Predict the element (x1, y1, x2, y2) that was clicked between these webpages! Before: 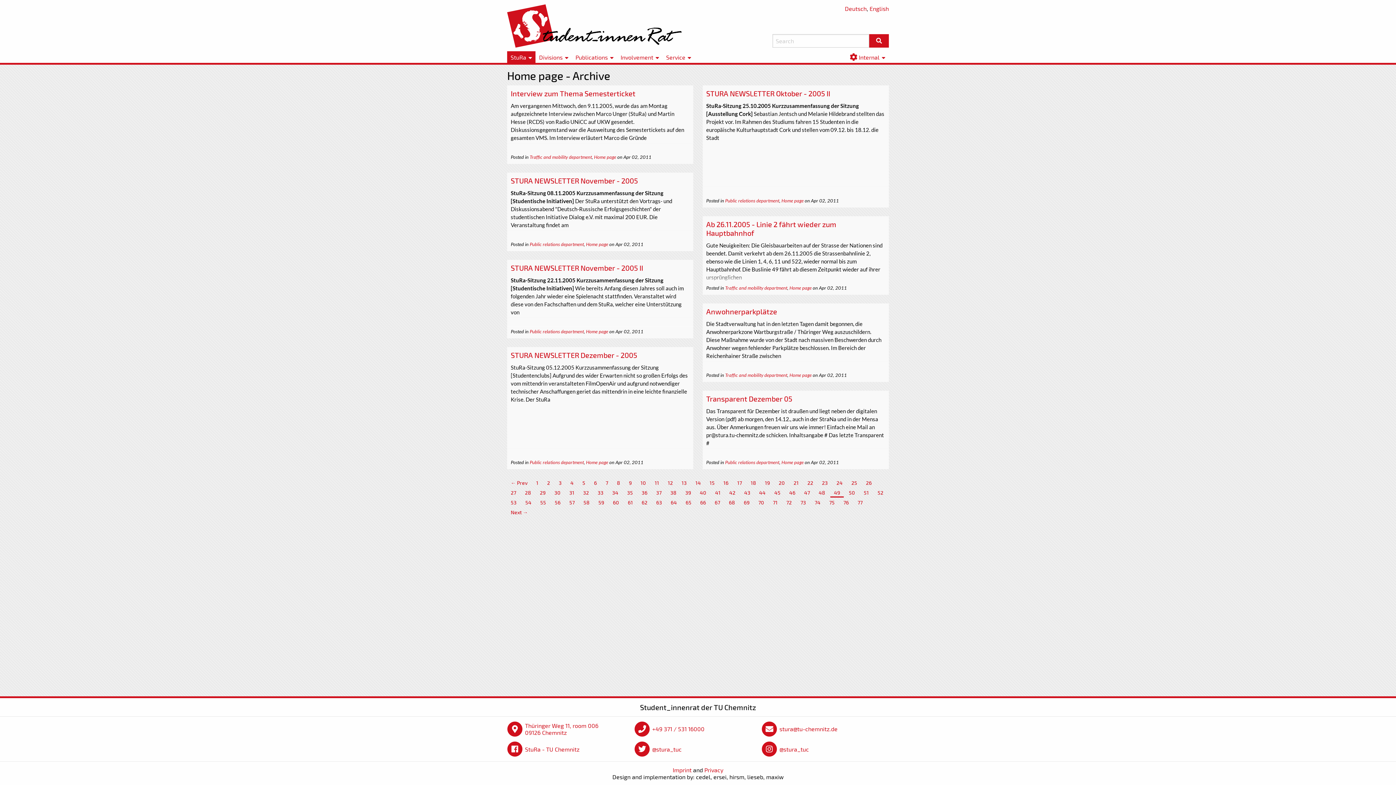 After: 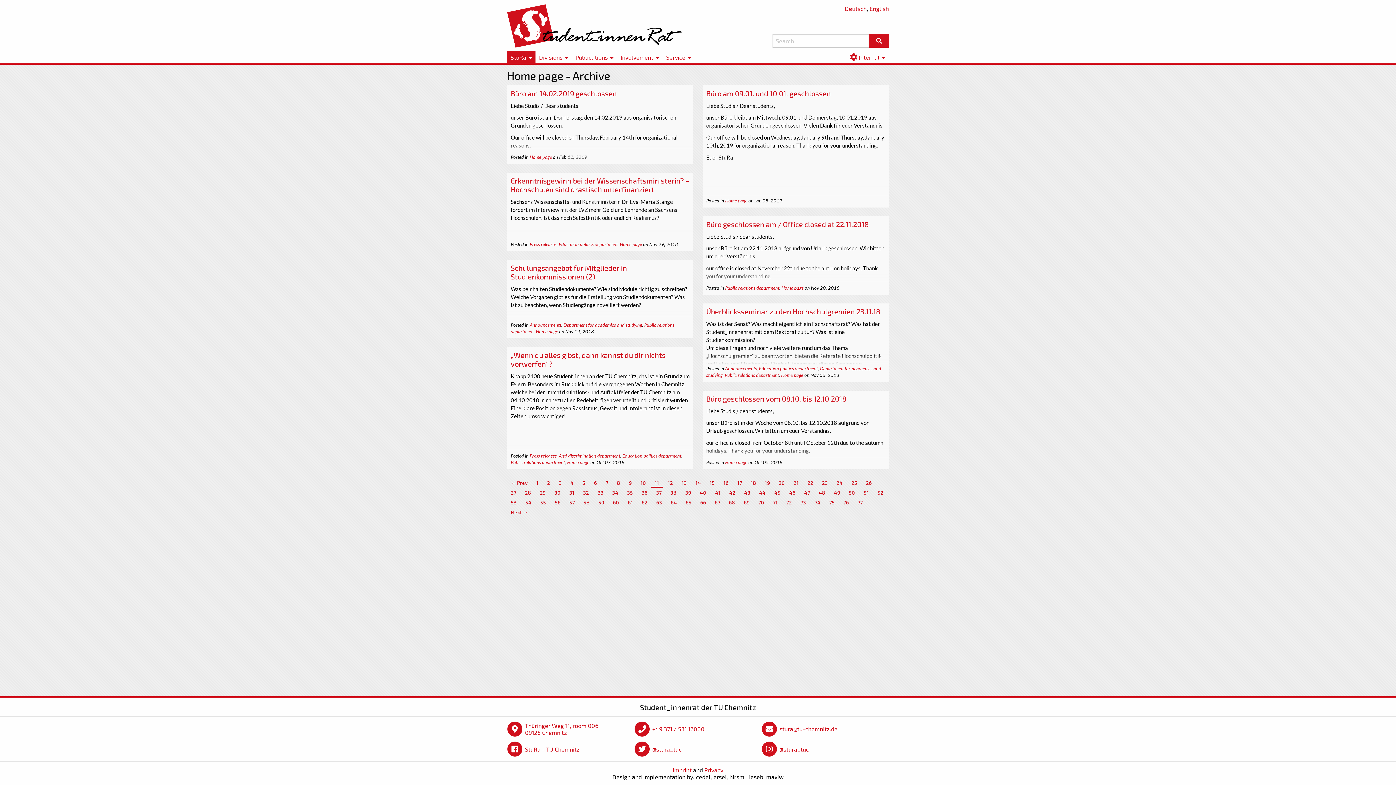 Action: bbox: (651, 478, 662, 488) label: 11